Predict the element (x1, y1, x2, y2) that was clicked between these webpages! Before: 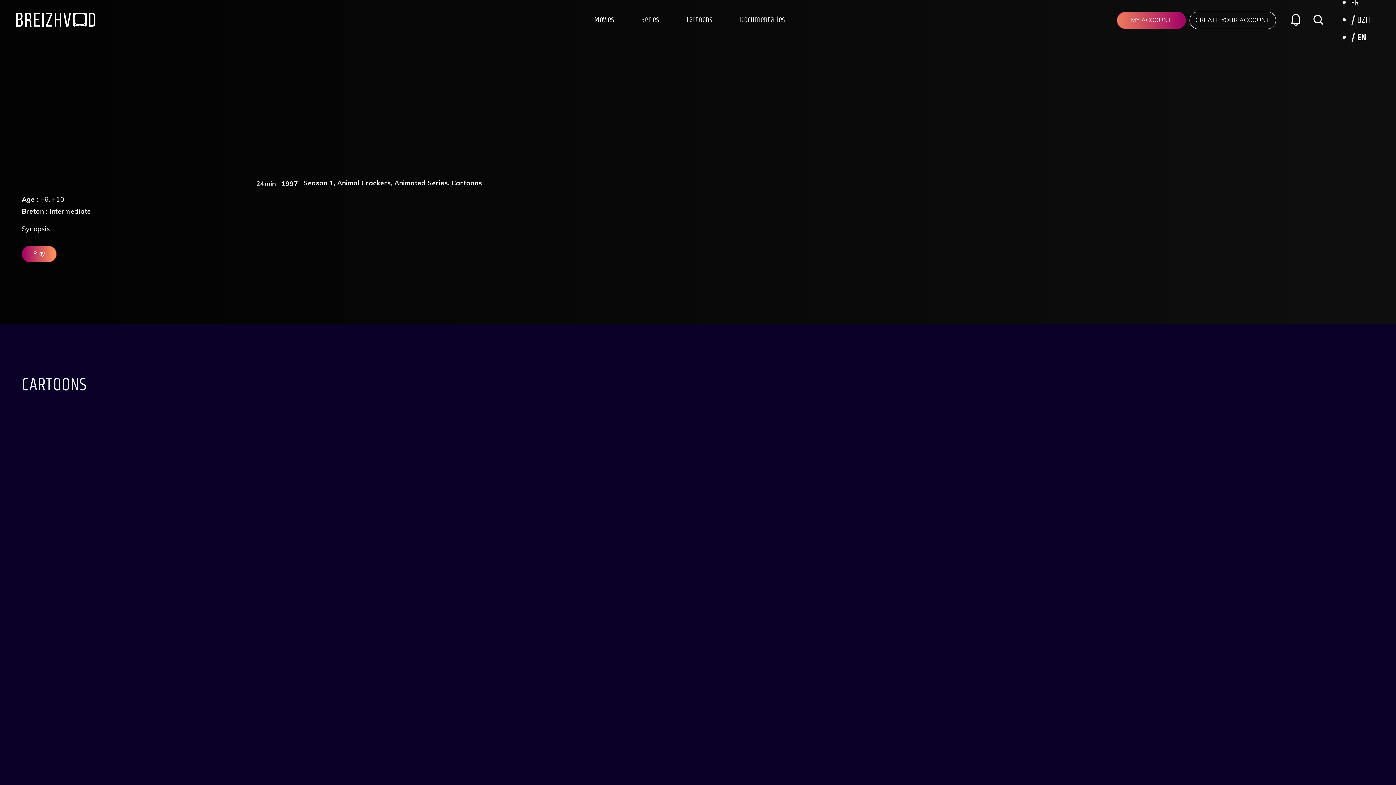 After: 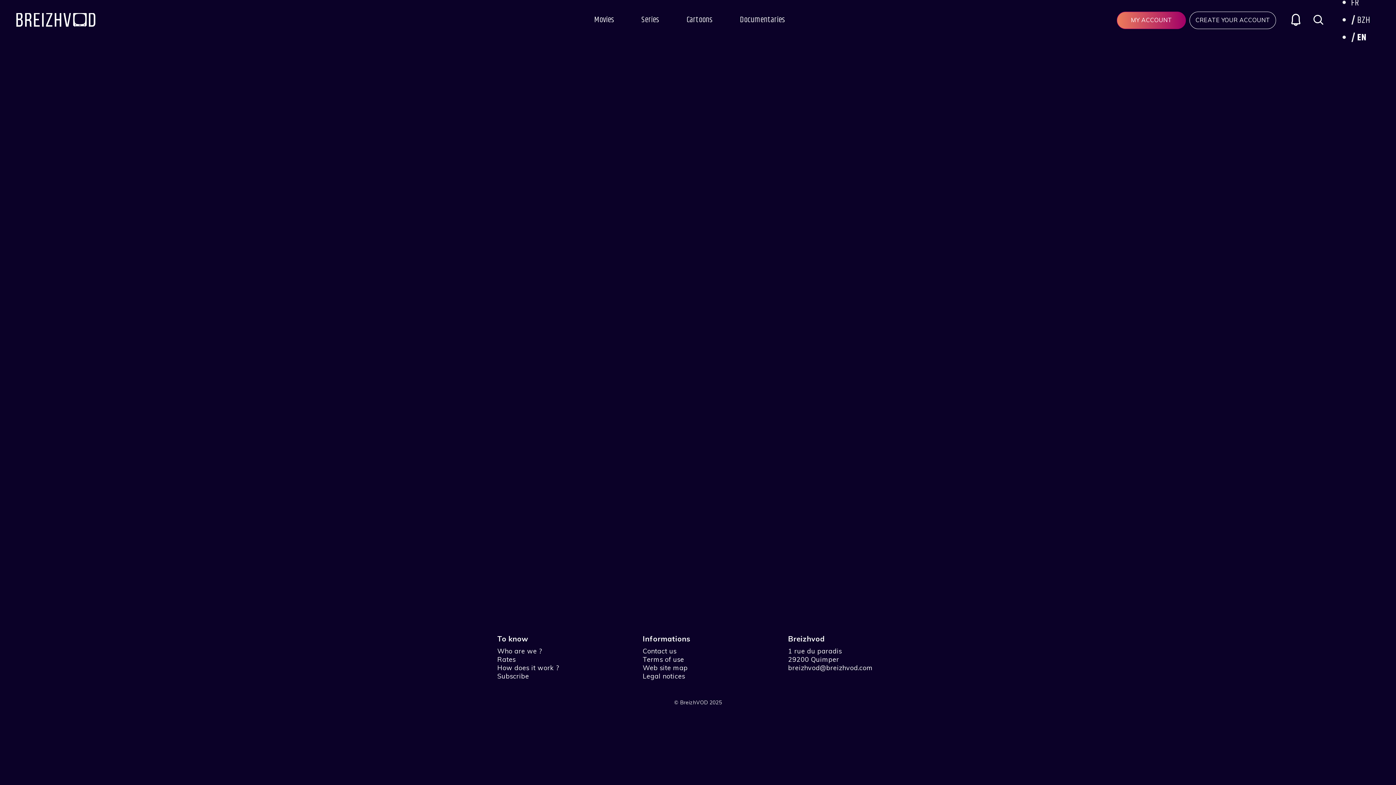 Action: bbox: (40, 195, 48, 203) label: +6